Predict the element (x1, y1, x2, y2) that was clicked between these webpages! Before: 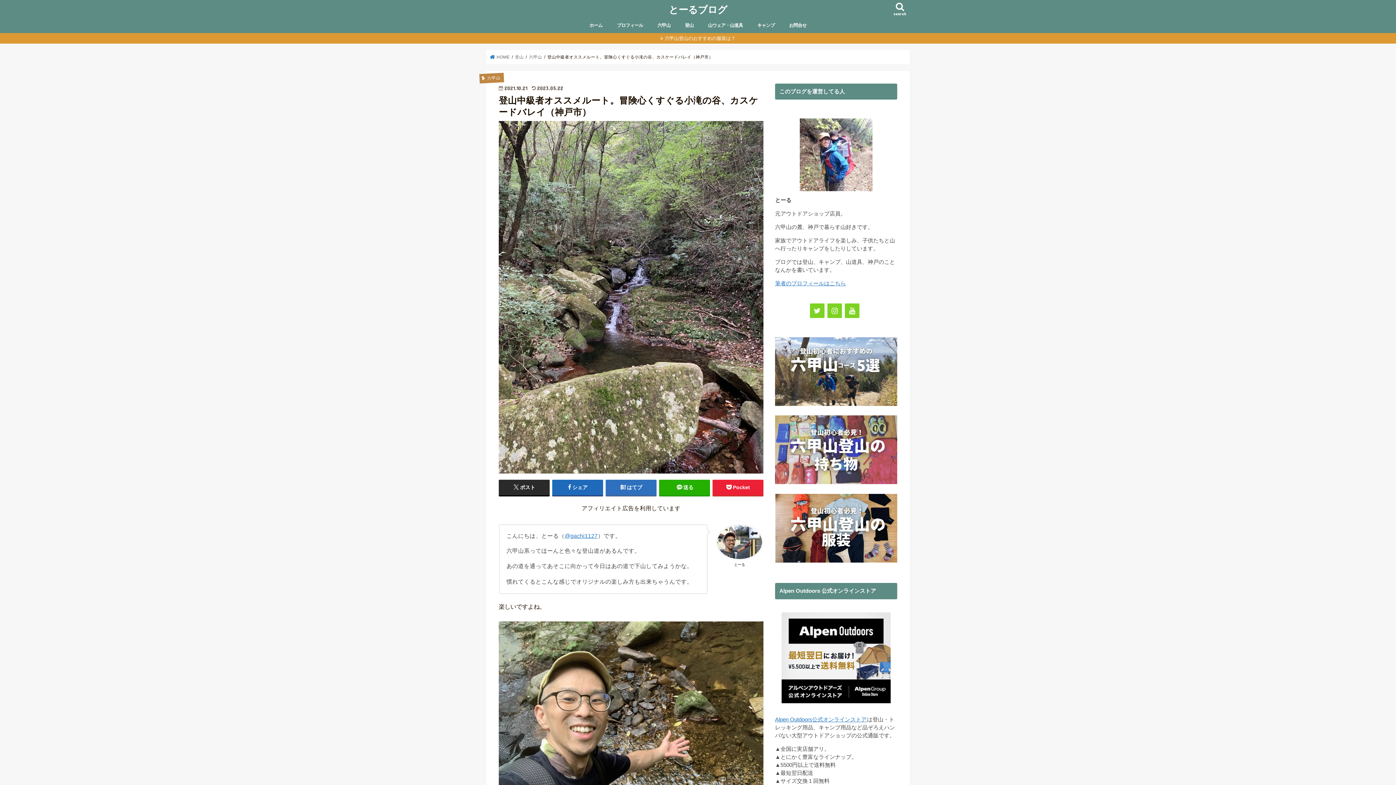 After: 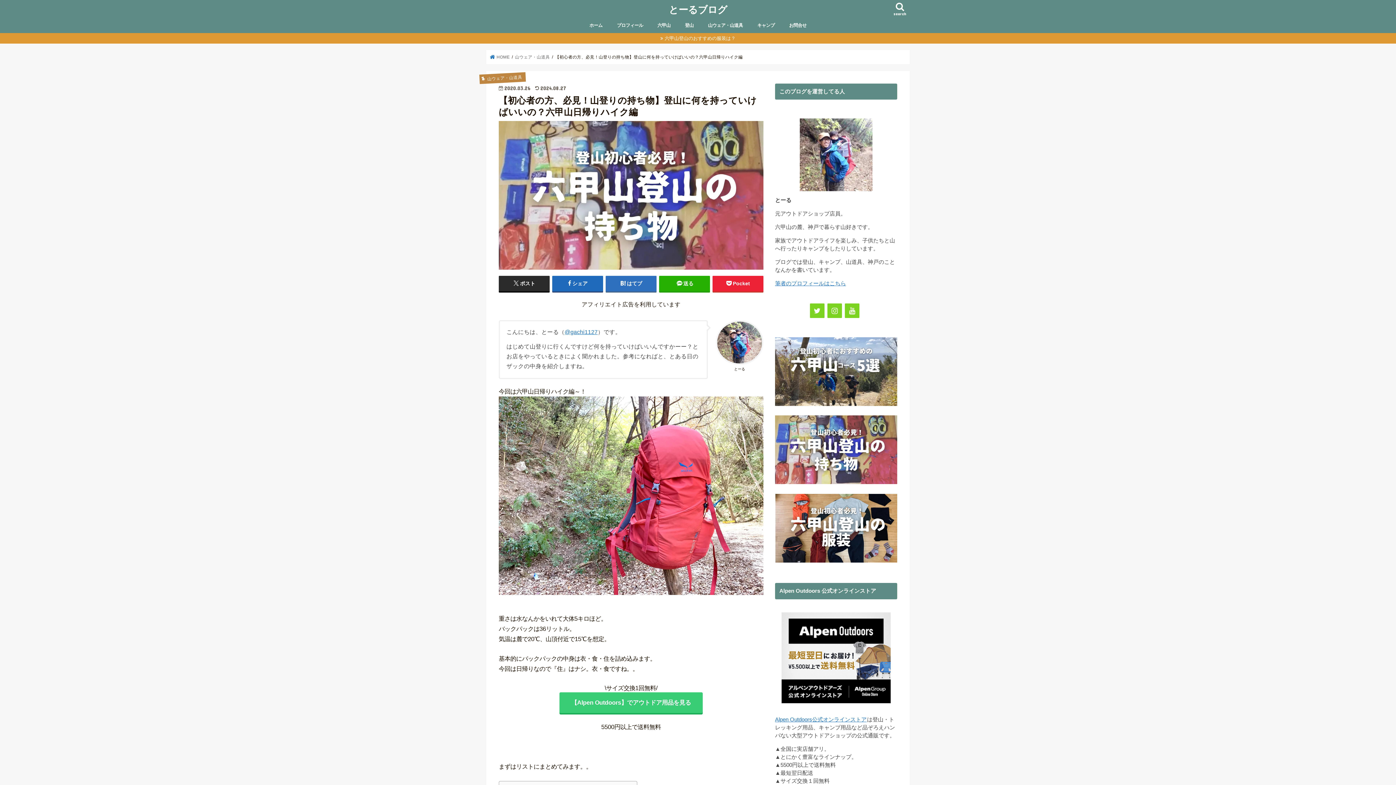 Action: bbox: (775, 481, 897, 487)